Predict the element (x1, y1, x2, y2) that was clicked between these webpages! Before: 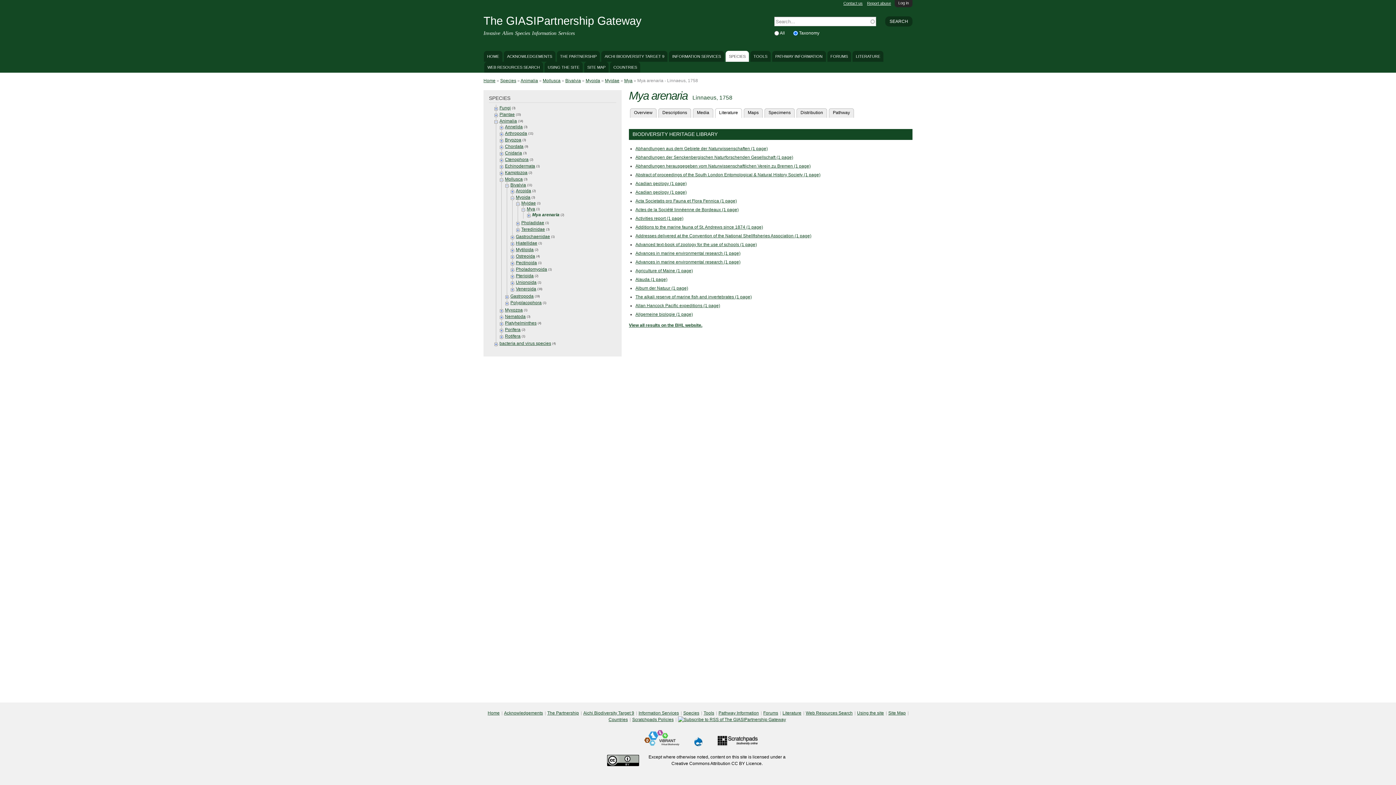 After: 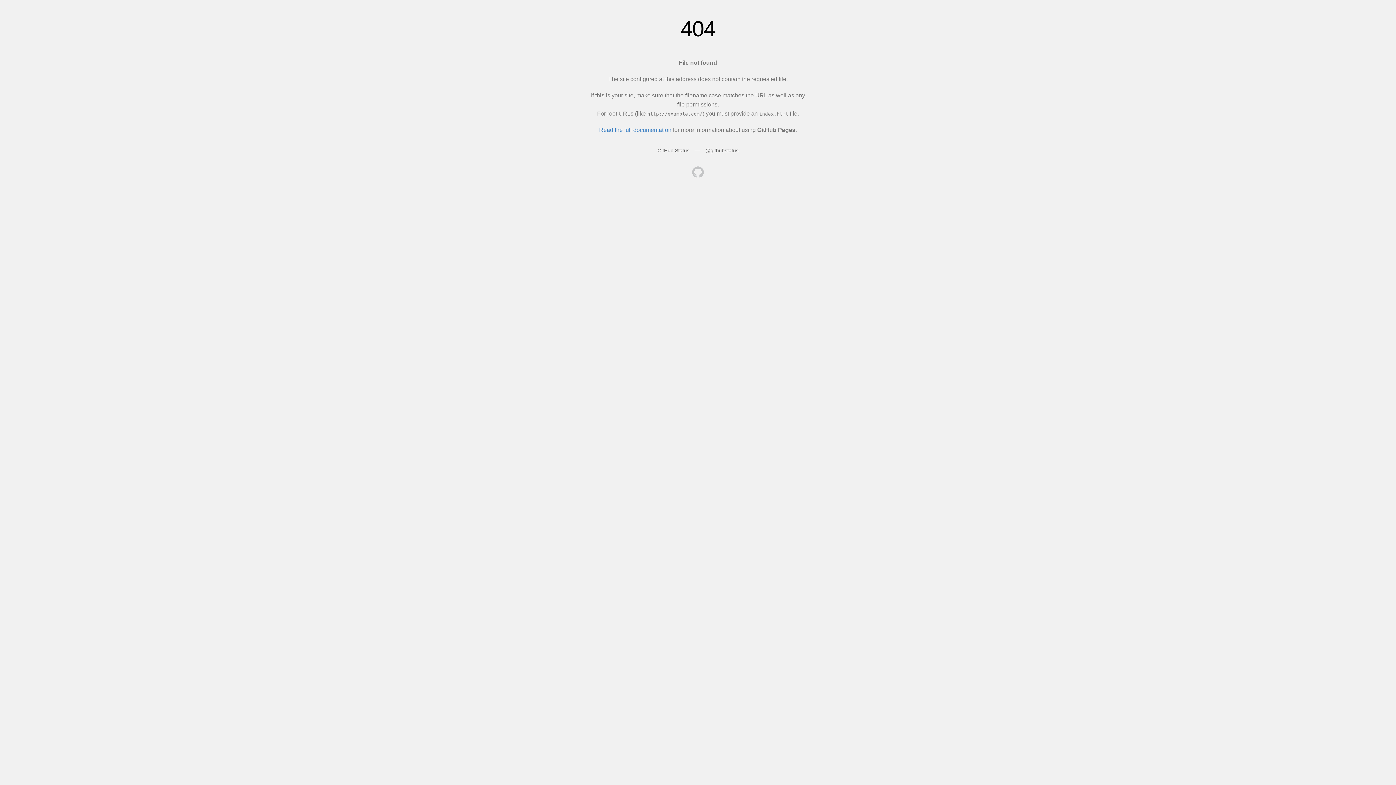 Action: label: Scratchpads Policies bbox: (632, 717, 675, 722)